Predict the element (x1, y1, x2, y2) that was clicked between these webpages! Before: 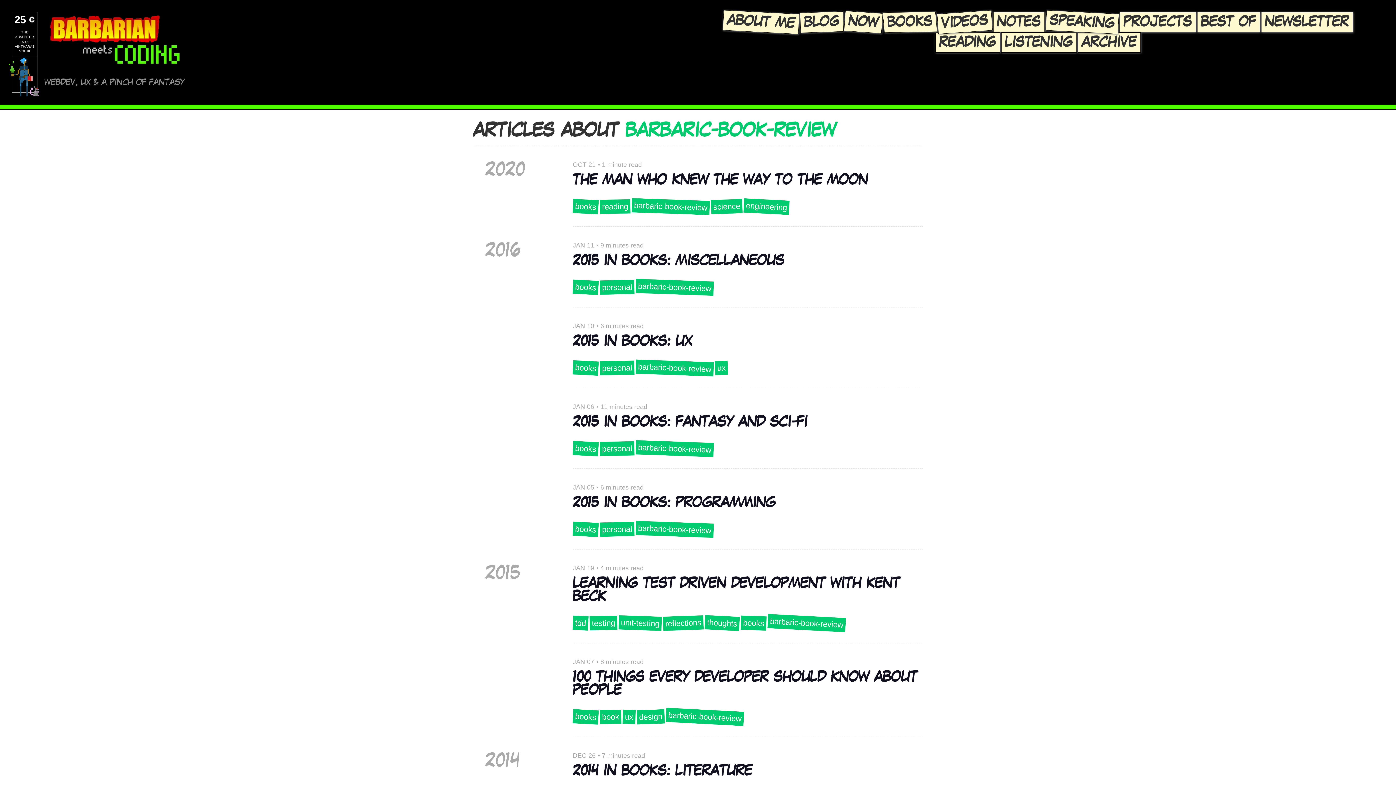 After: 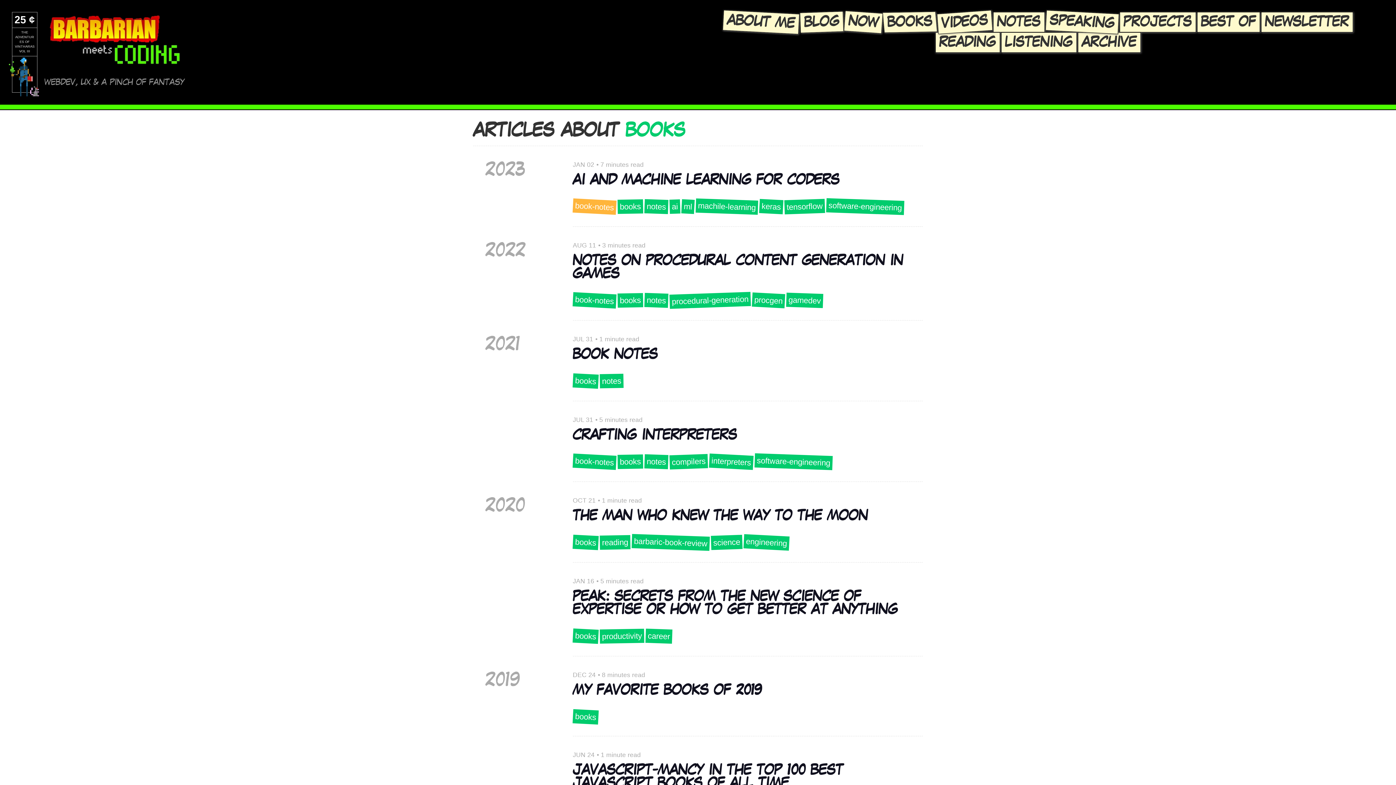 Action: bbox: (572, 198, 598, 214) label: books